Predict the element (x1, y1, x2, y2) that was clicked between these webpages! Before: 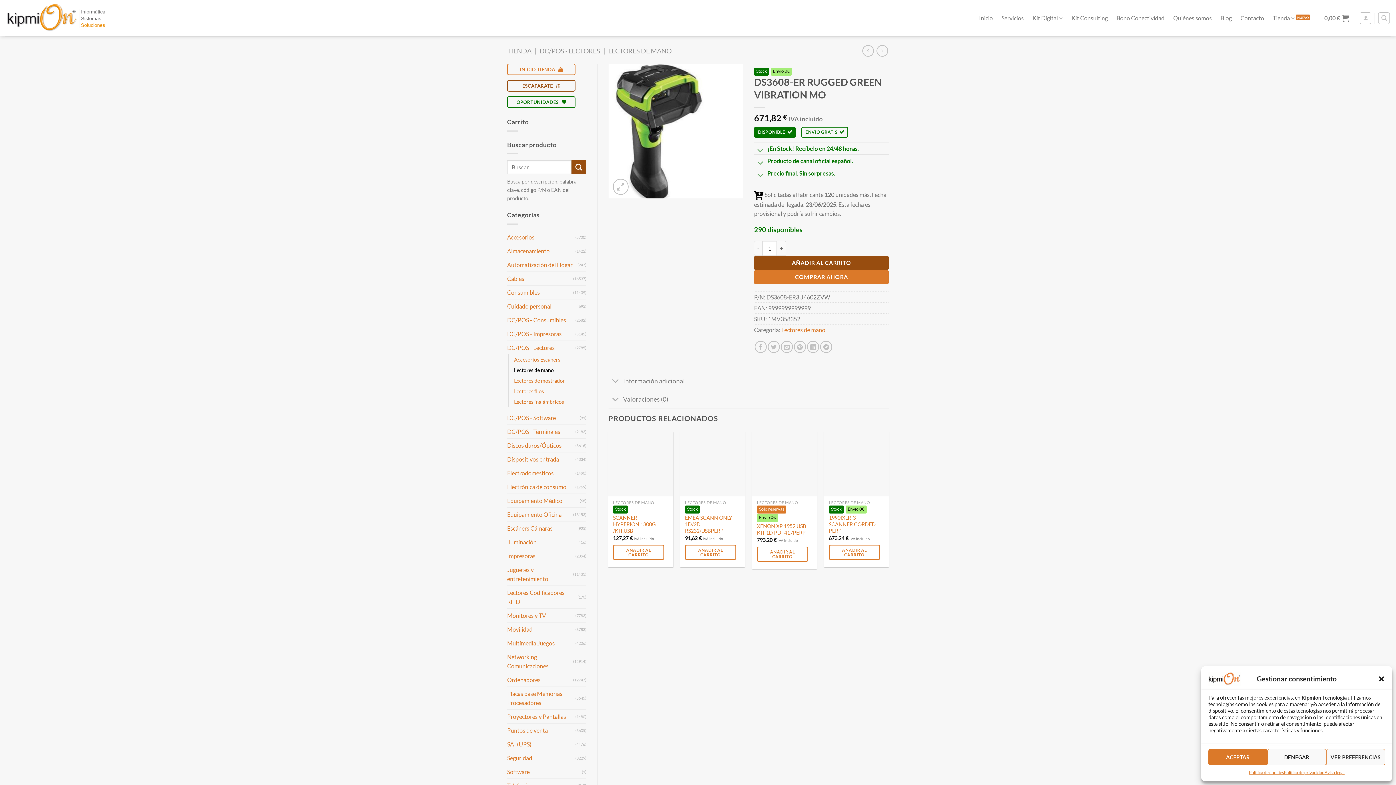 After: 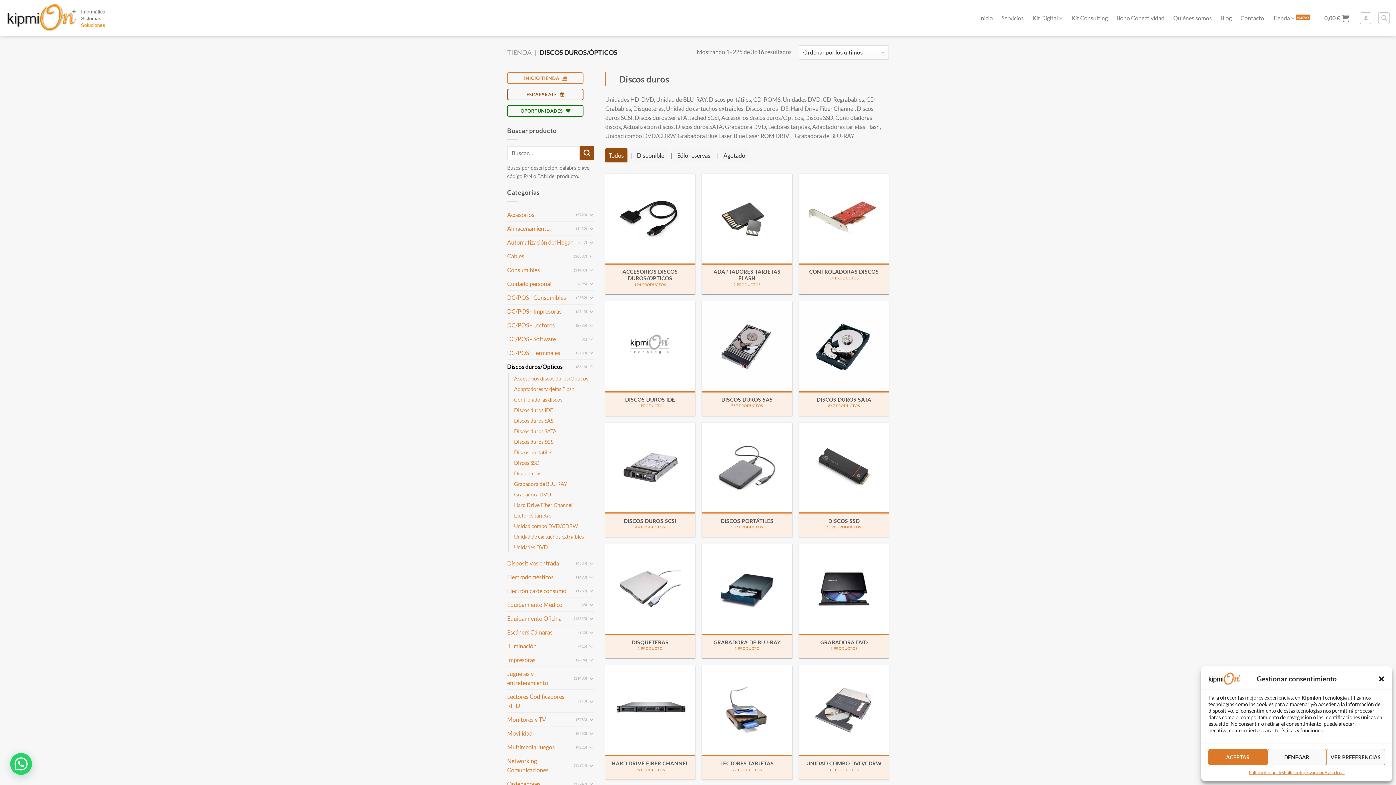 Action: label: Discos duros/Ópticos bbox: (507, 438, 575, 452)